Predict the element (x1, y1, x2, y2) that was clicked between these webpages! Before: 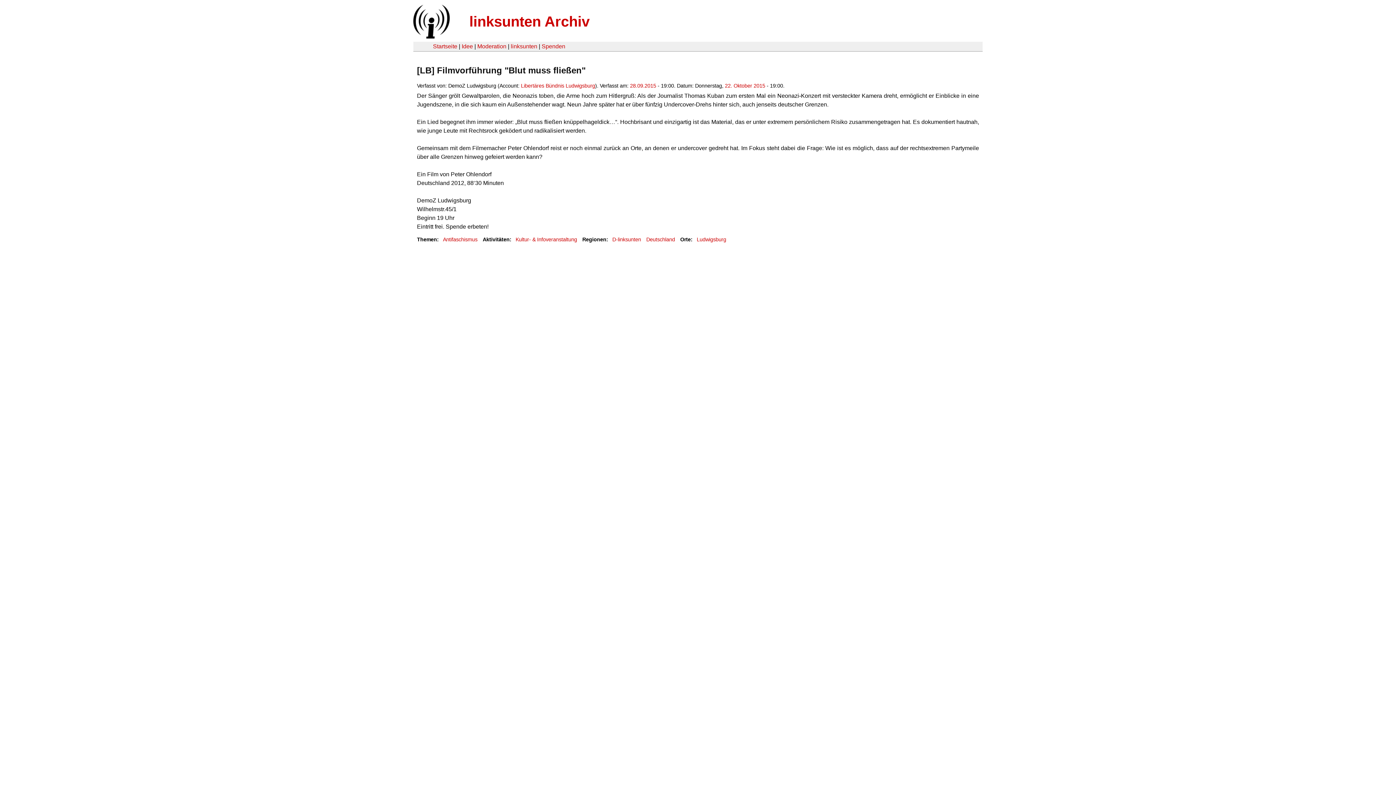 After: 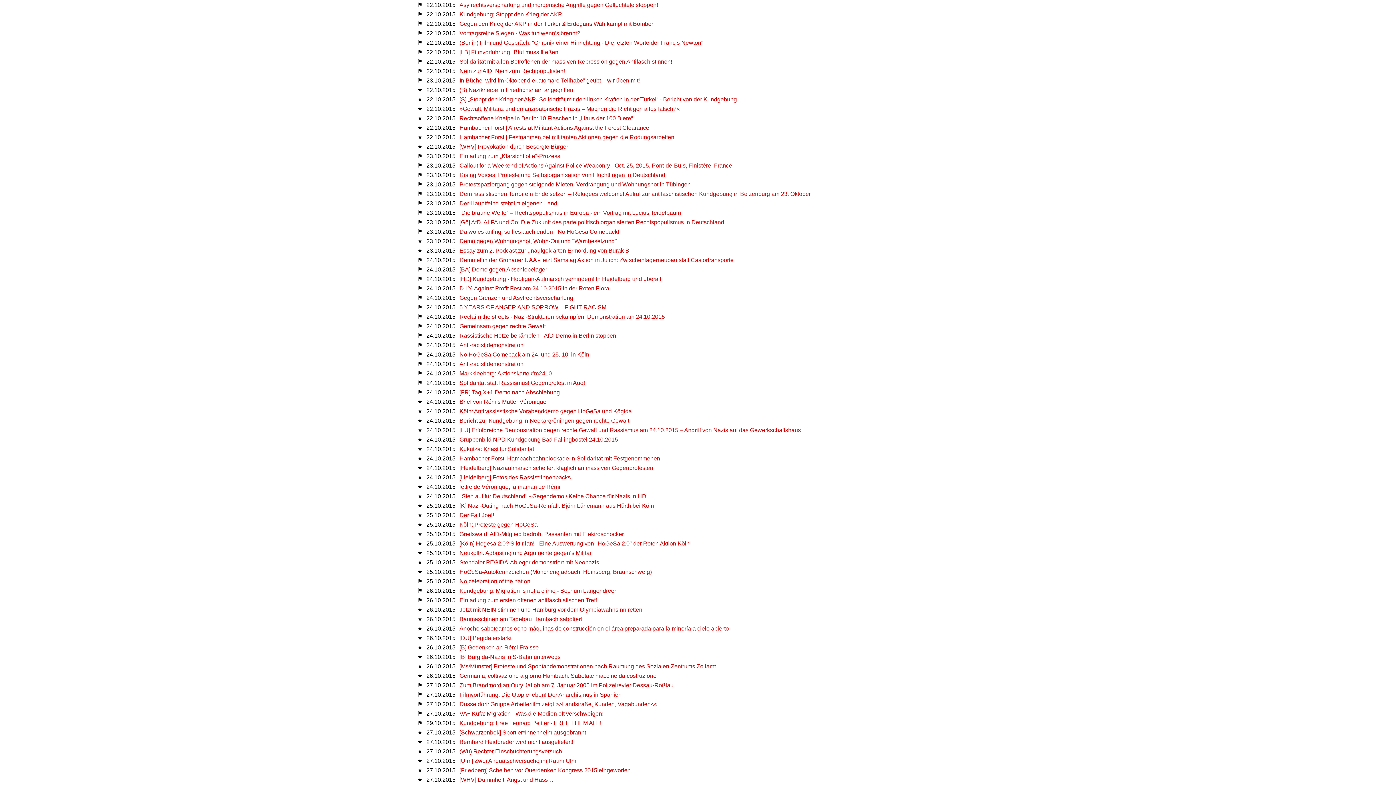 Action: bbox: (725, 82, 765, 88) label: 22. Oktober 2015